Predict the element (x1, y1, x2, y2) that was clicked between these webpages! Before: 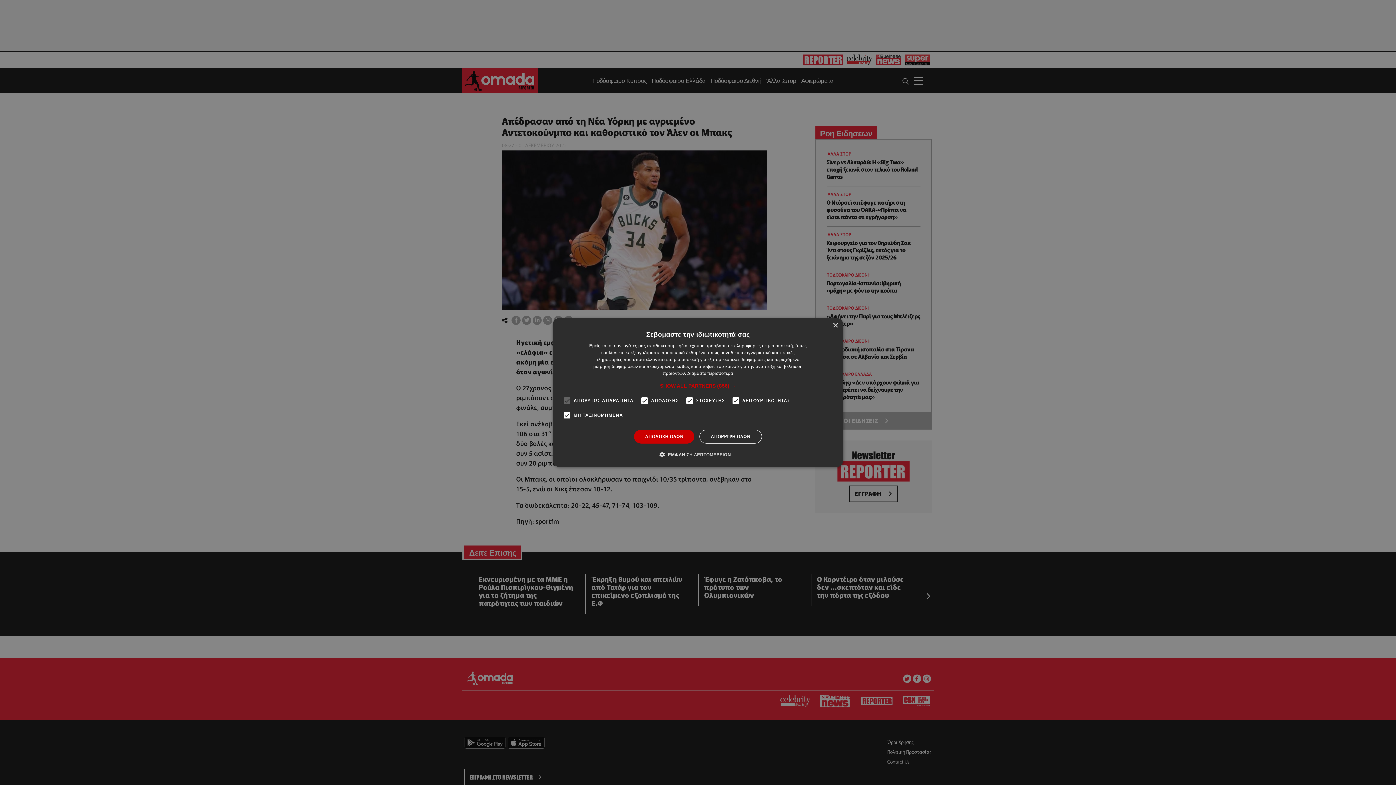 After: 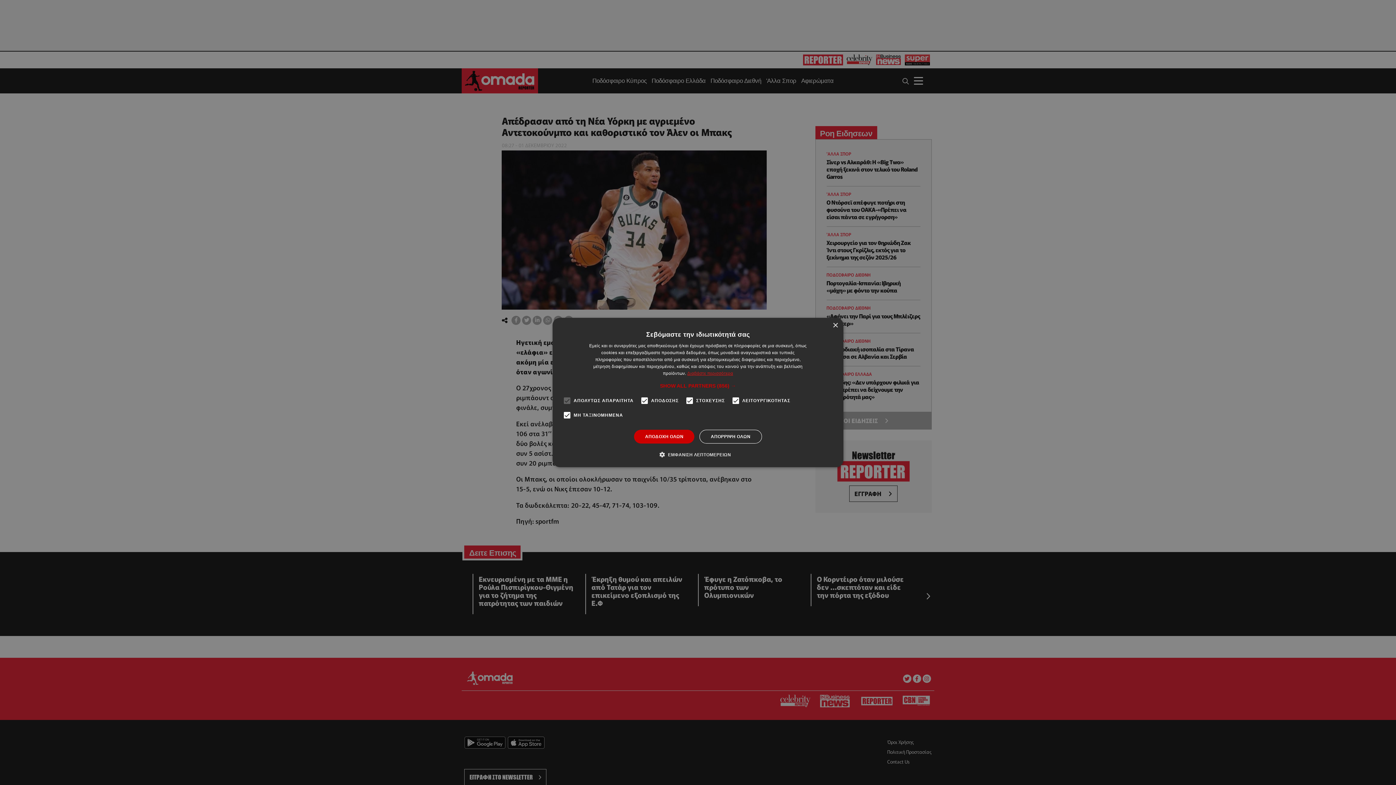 Action: label: Διαβάστε περισσότερα, opens a new window bbox: (687, 371, 733, 376)